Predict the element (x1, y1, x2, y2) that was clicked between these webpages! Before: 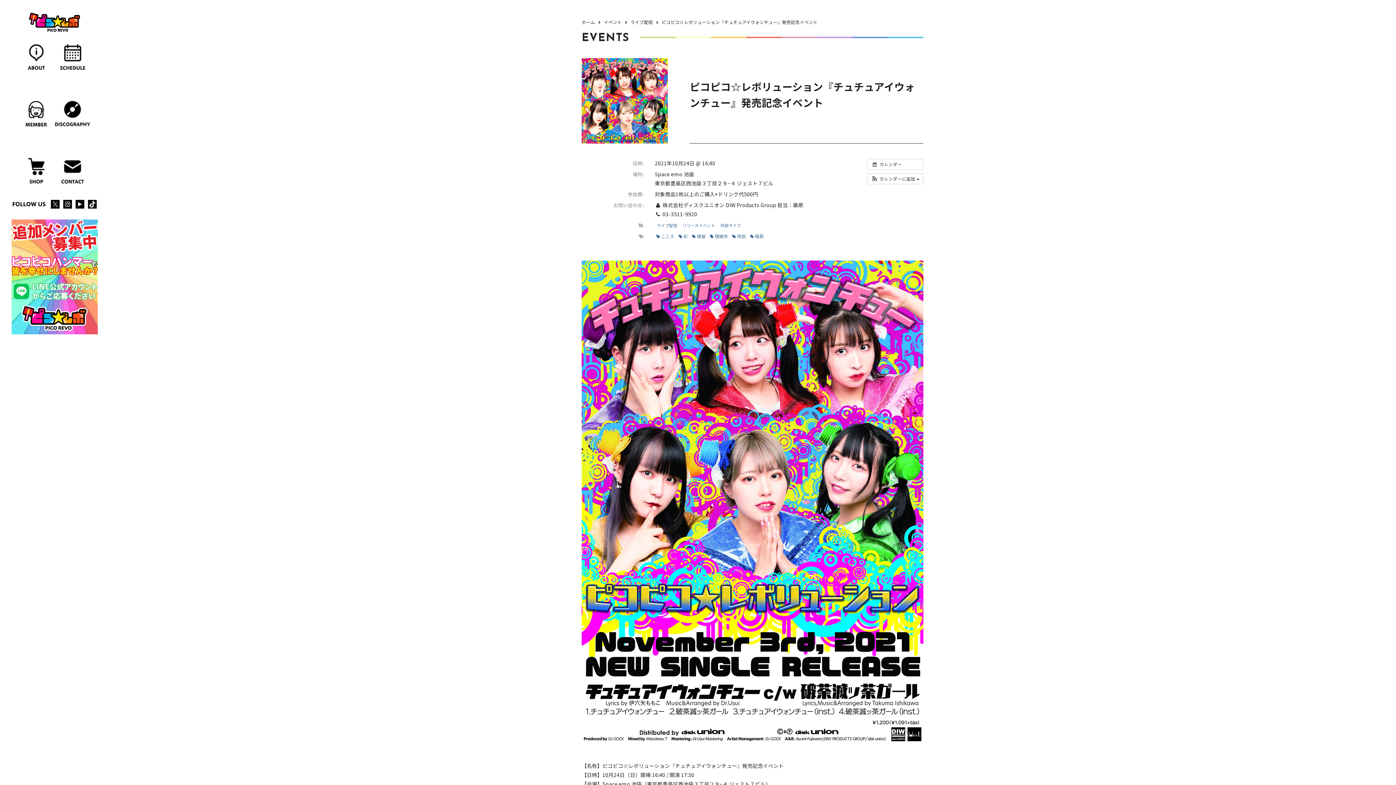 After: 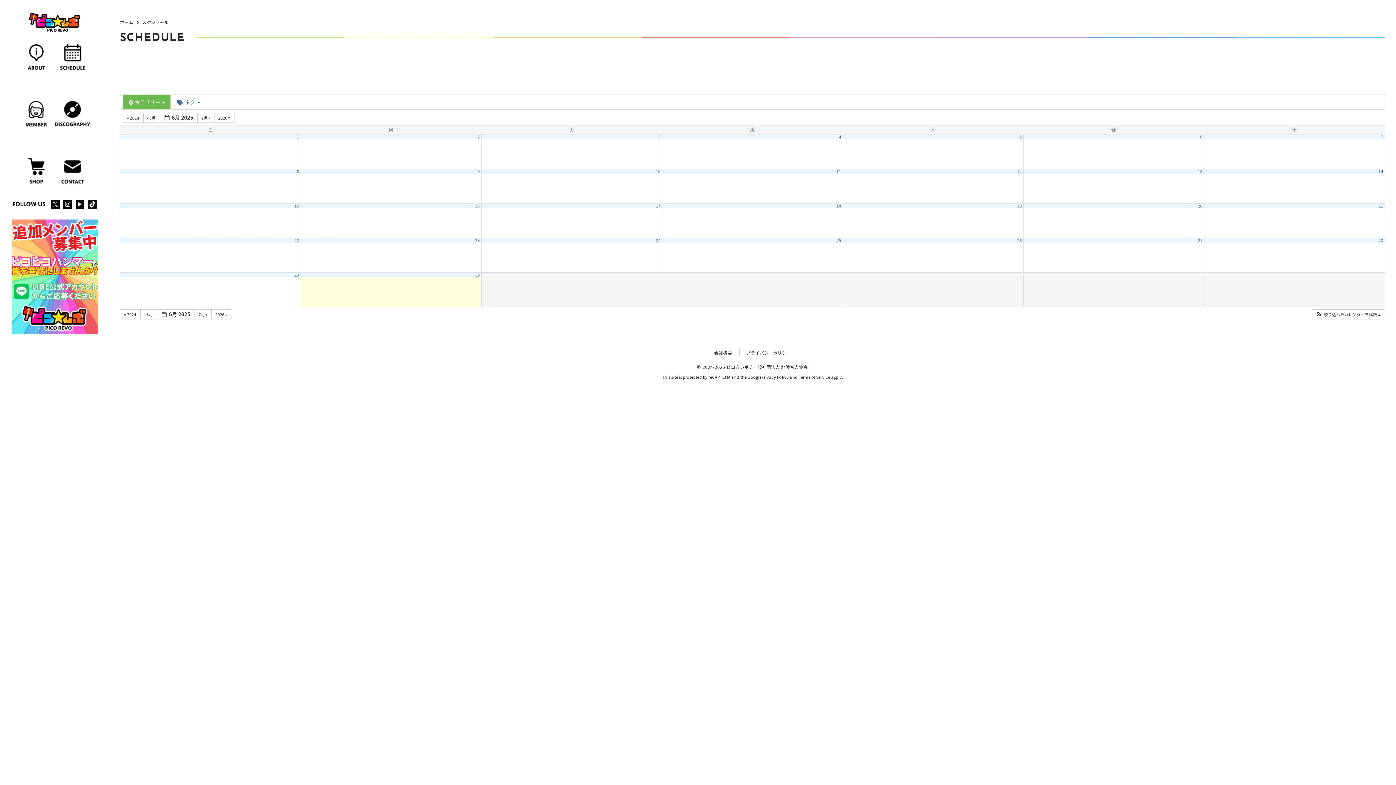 Action: label: ライブ配信 bbox: (655, 221, 679, 229)